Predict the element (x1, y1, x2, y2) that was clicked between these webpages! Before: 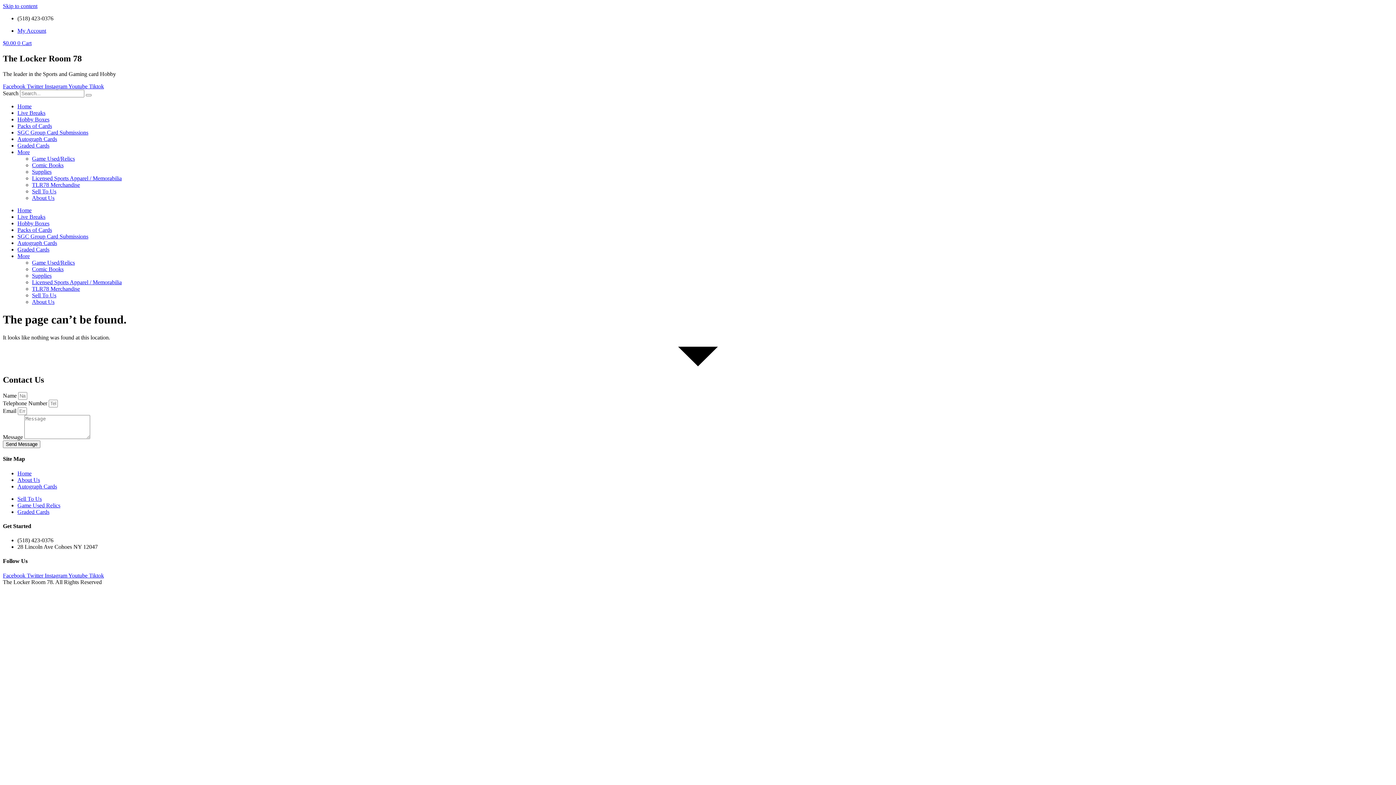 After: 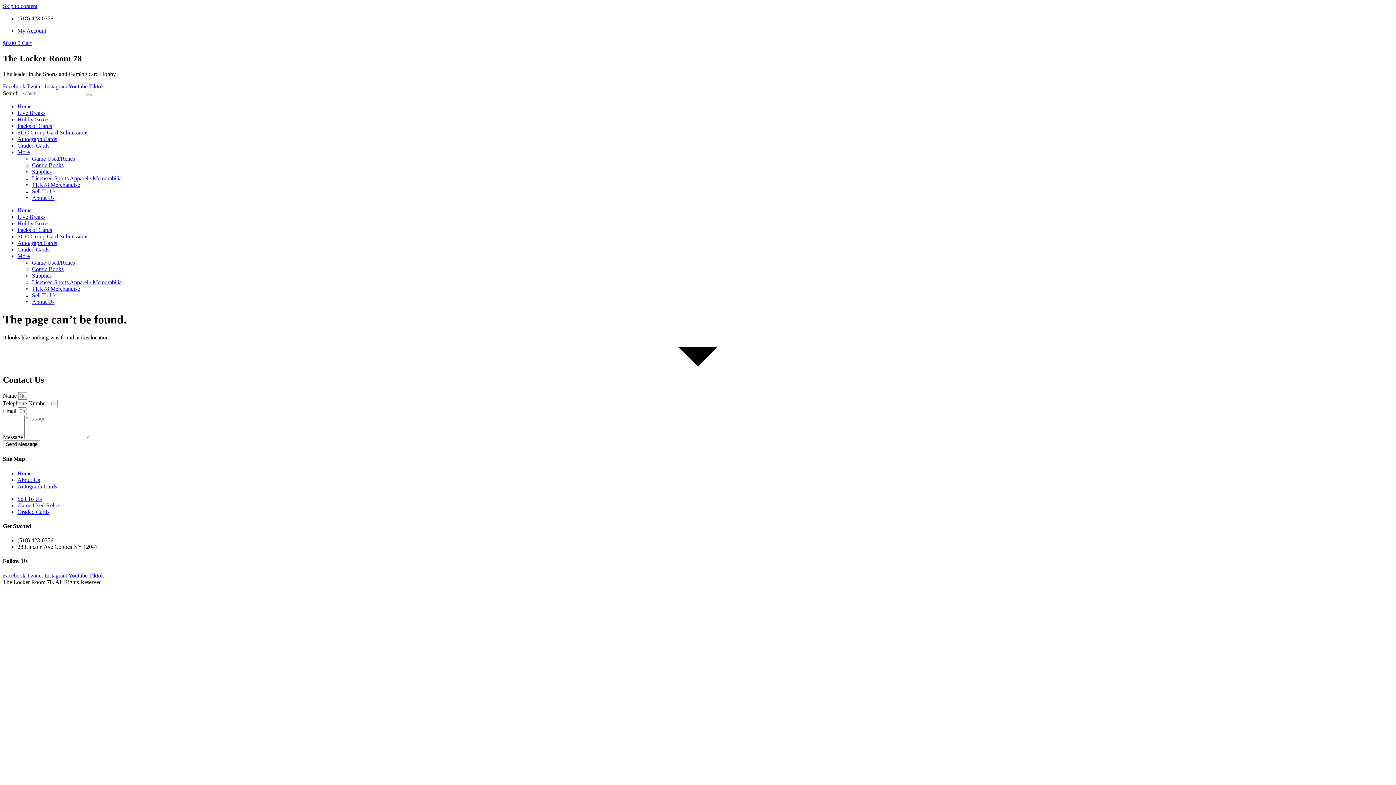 Action: label: Tiktok bbox: (89, 572, 104, 578)